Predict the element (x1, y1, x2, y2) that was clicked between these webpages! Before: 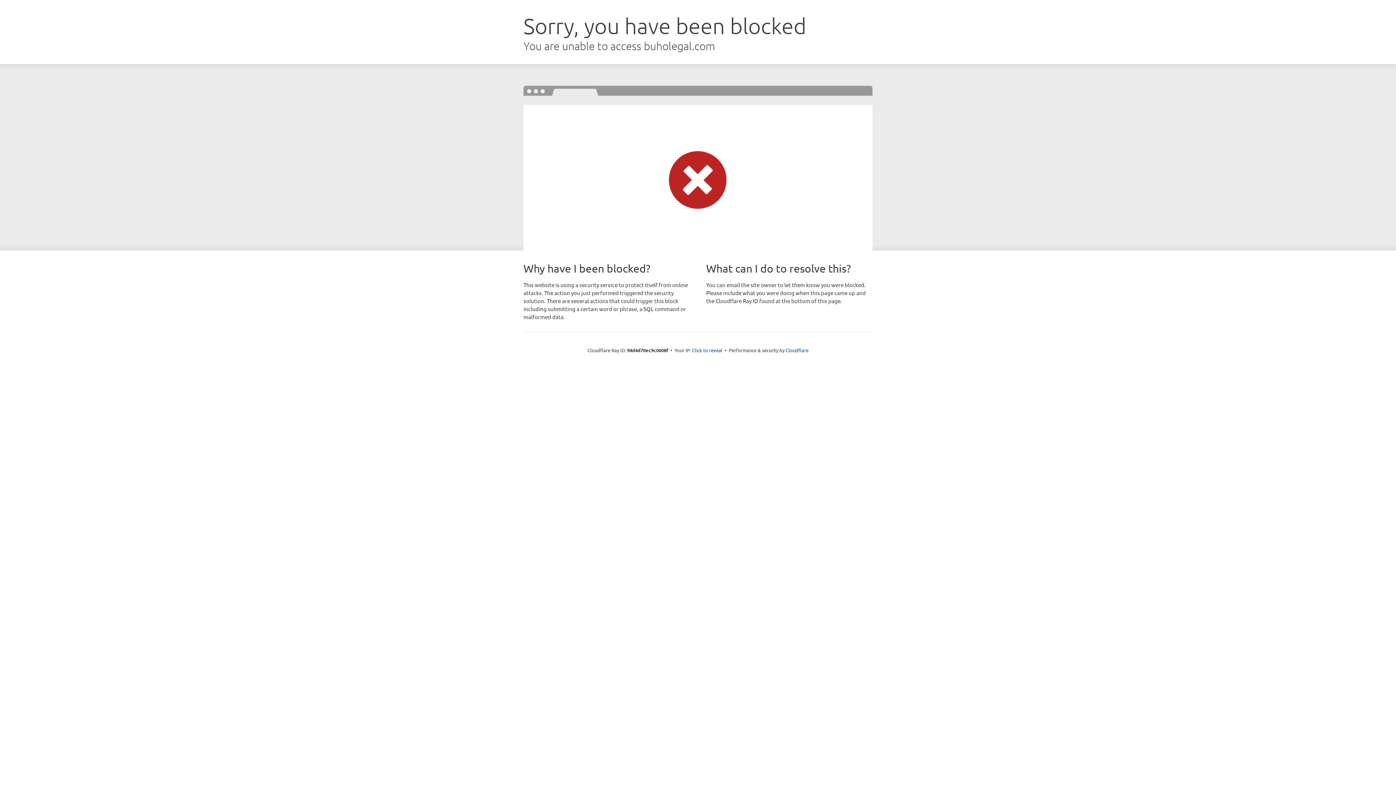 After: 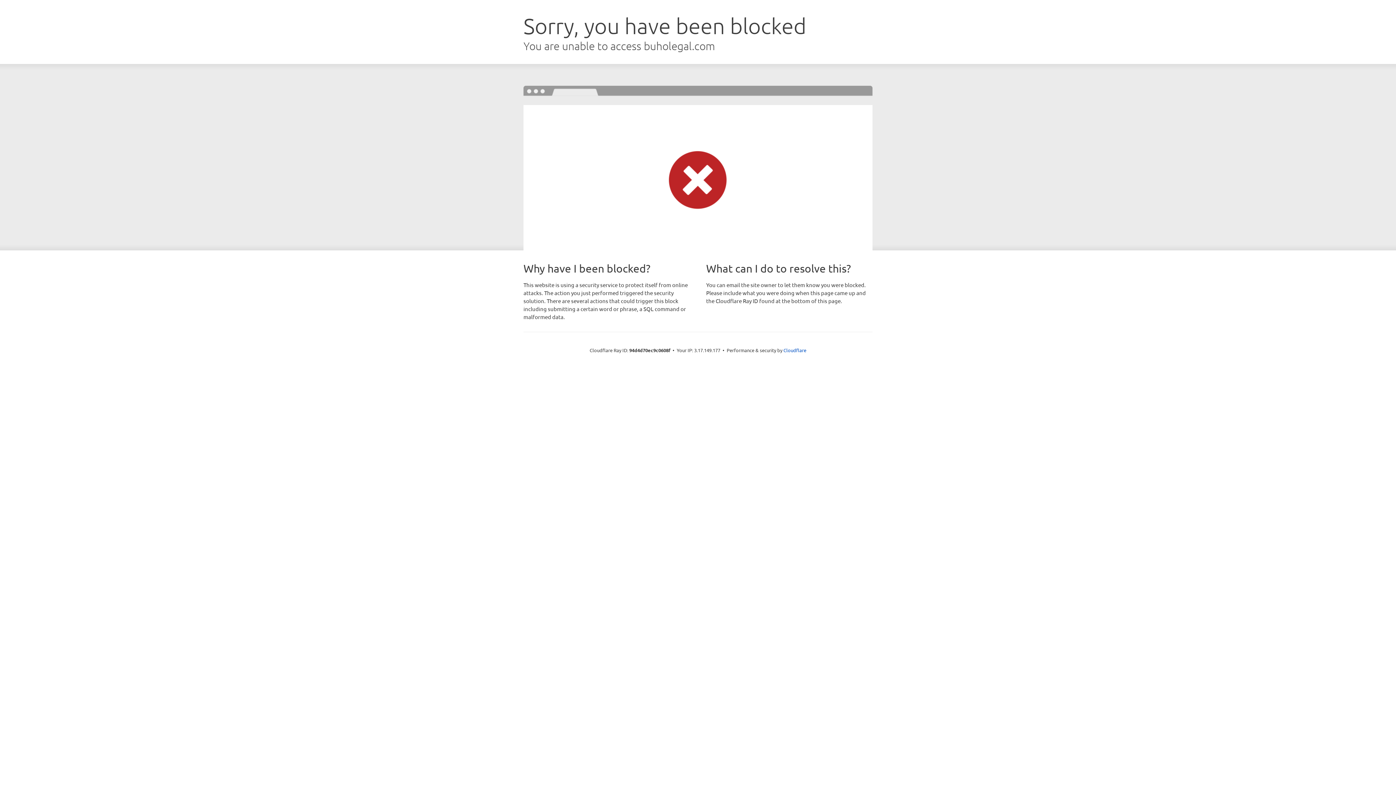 Action: label: Click to reveal bbox: (692, 346, 722, 353)